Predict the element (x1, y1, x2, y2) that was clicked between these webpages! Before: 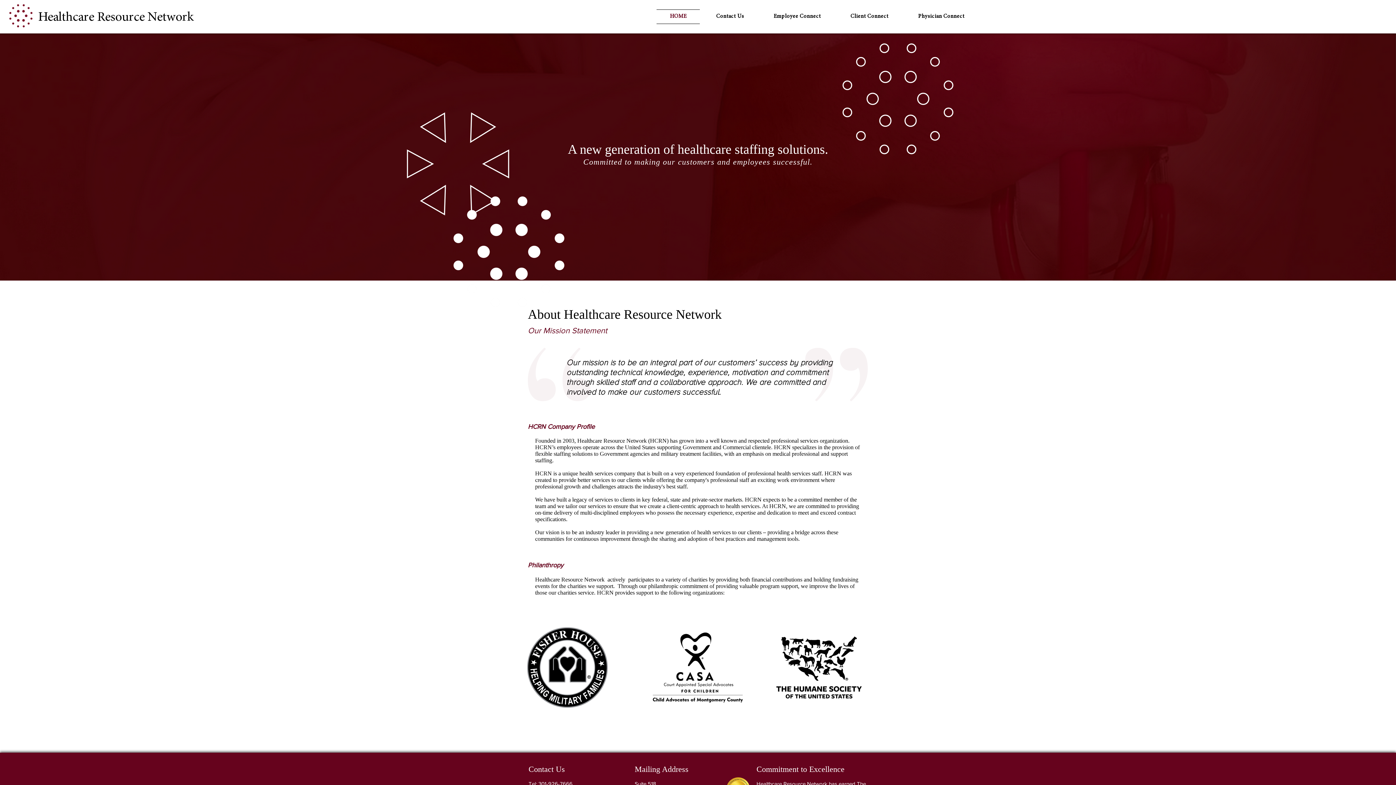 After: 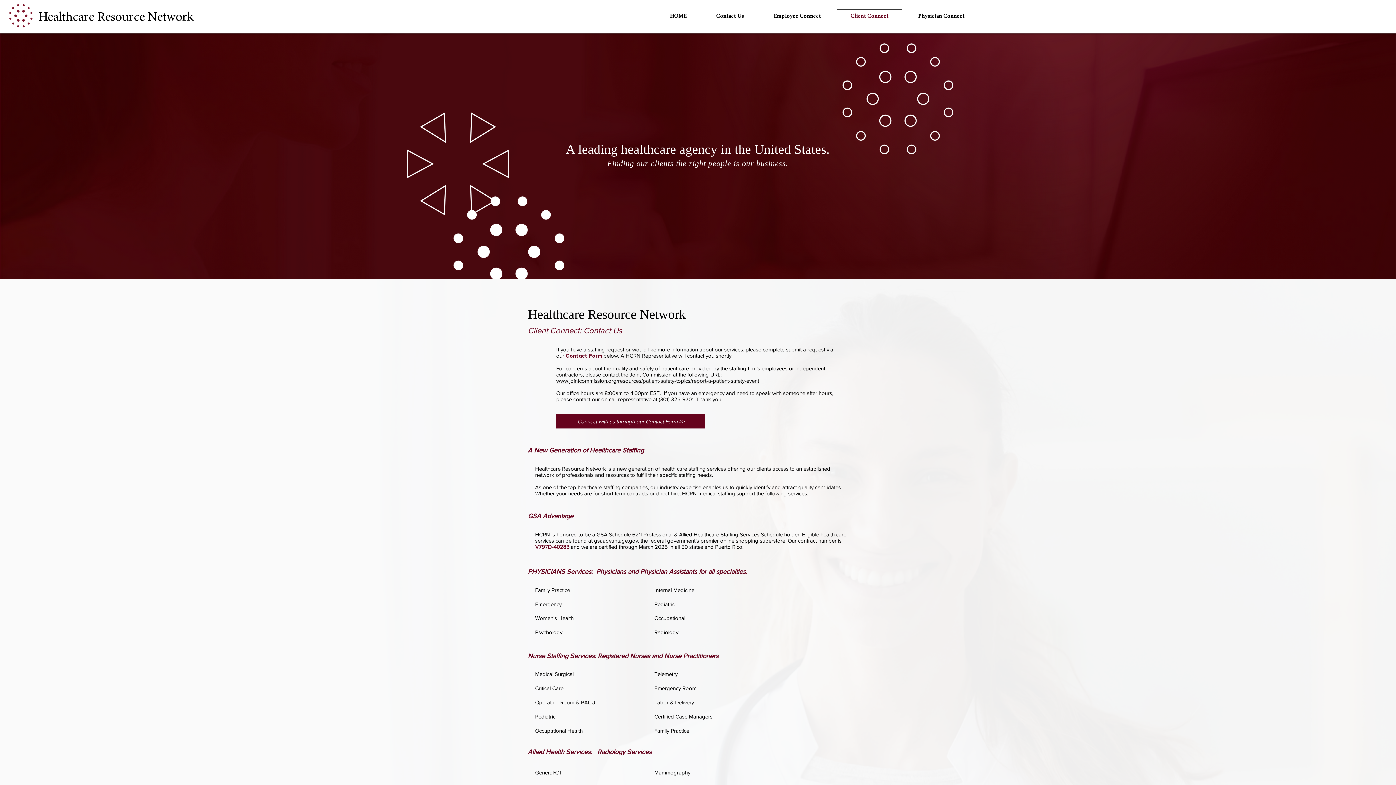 Action: bbox: (837, 9, 902, 24) label: Client Connect